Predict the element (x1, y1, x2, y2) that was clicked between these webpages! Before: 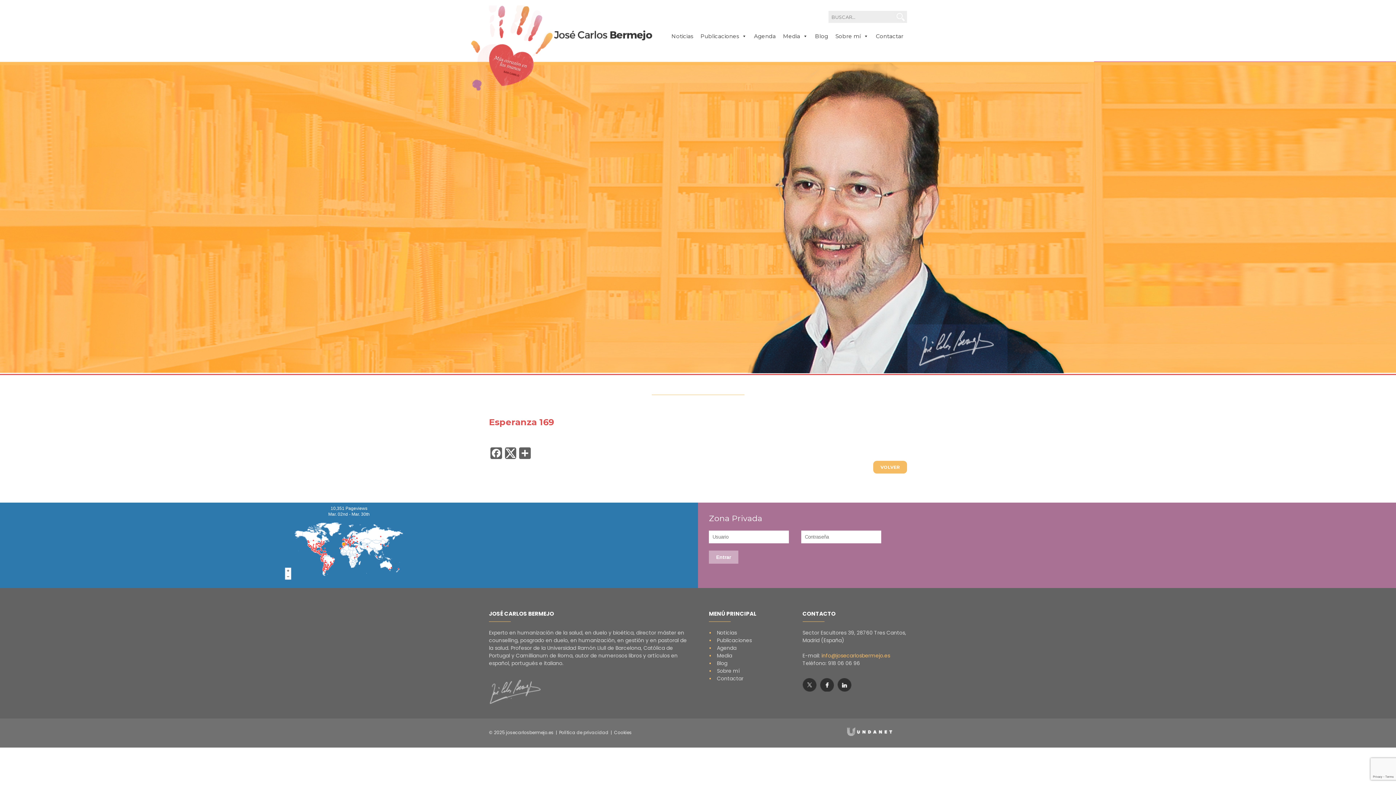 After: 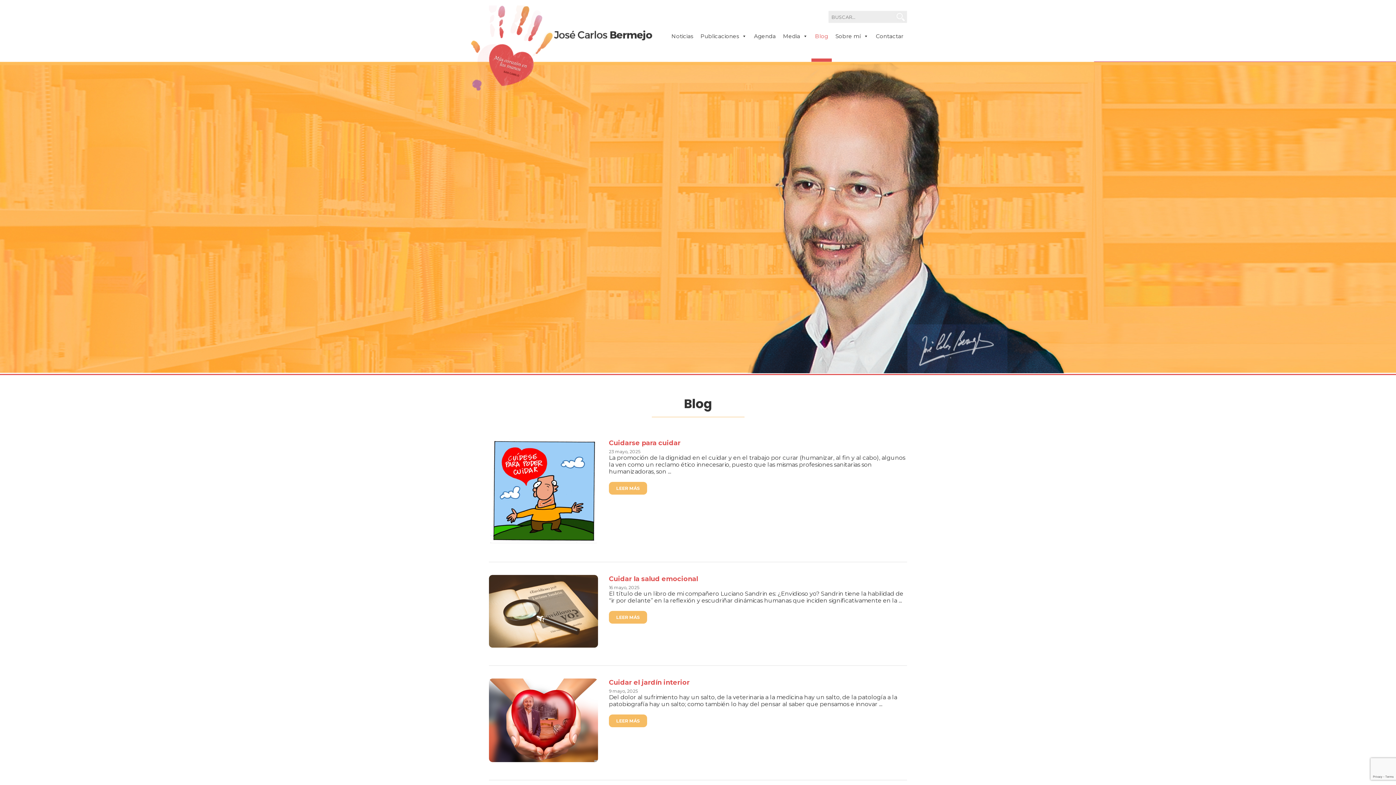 Action: label: •    Blog bbox: (709, 659, 791, 667)